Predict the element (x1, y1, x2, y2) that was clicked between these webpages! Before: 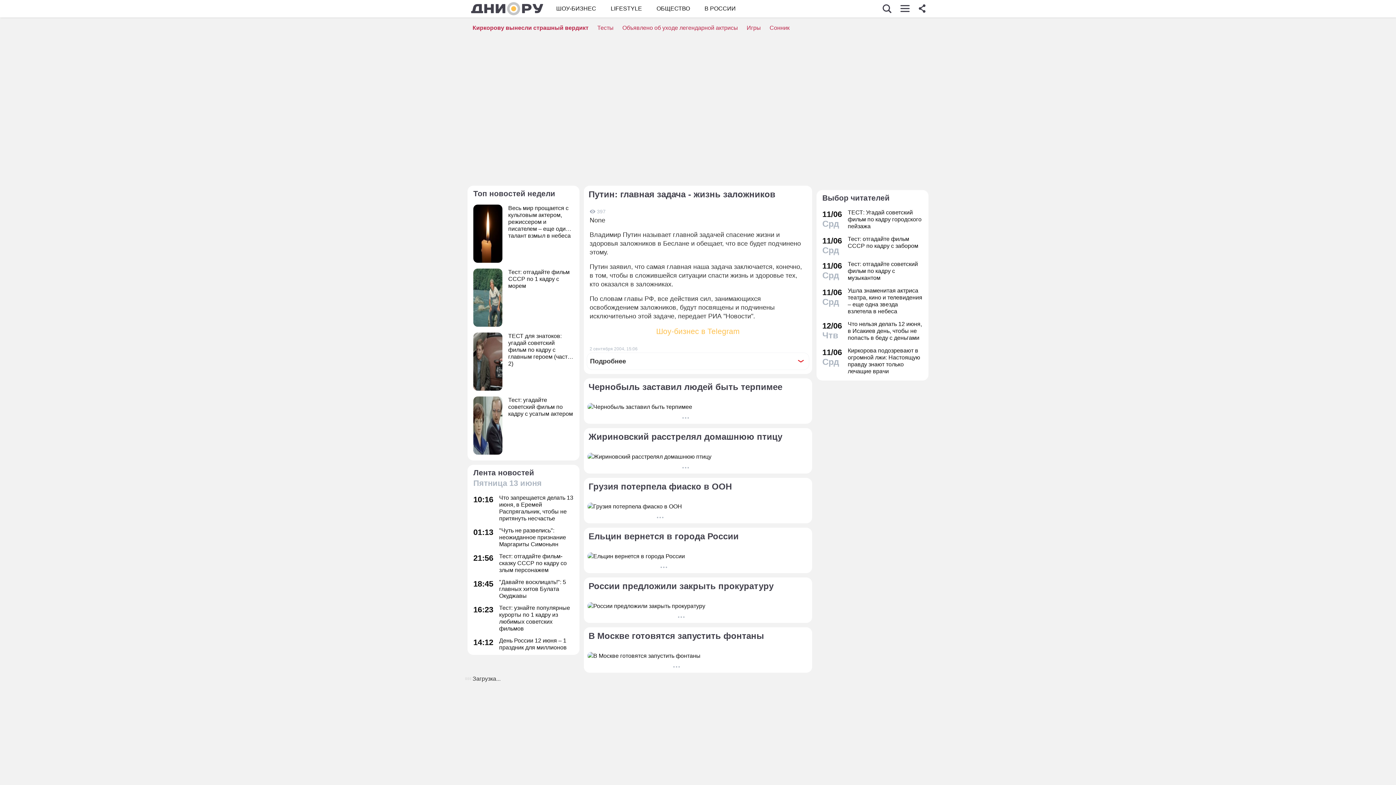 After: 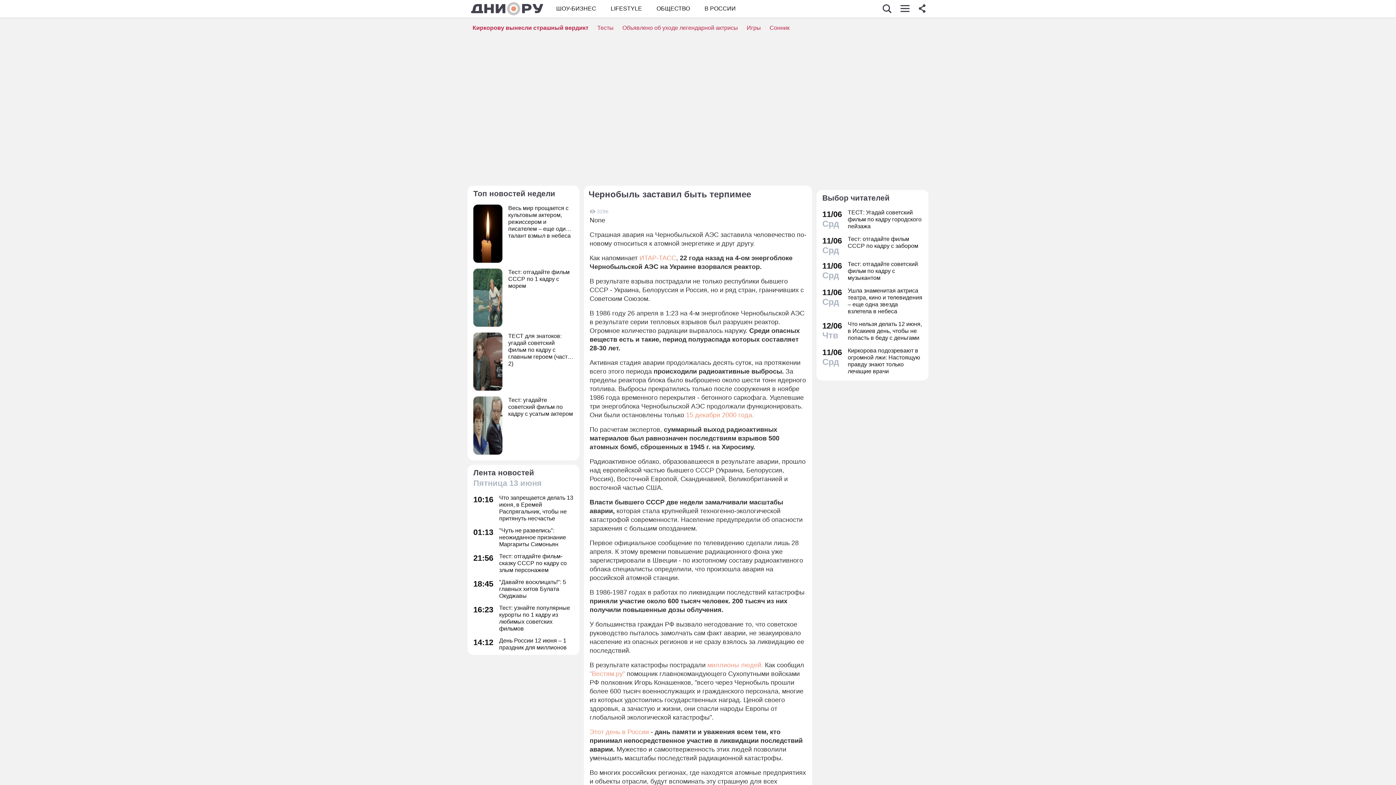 Action: bbox: (584, 378, 812, 424) label: Чернобыль заставил людей быть терпимее